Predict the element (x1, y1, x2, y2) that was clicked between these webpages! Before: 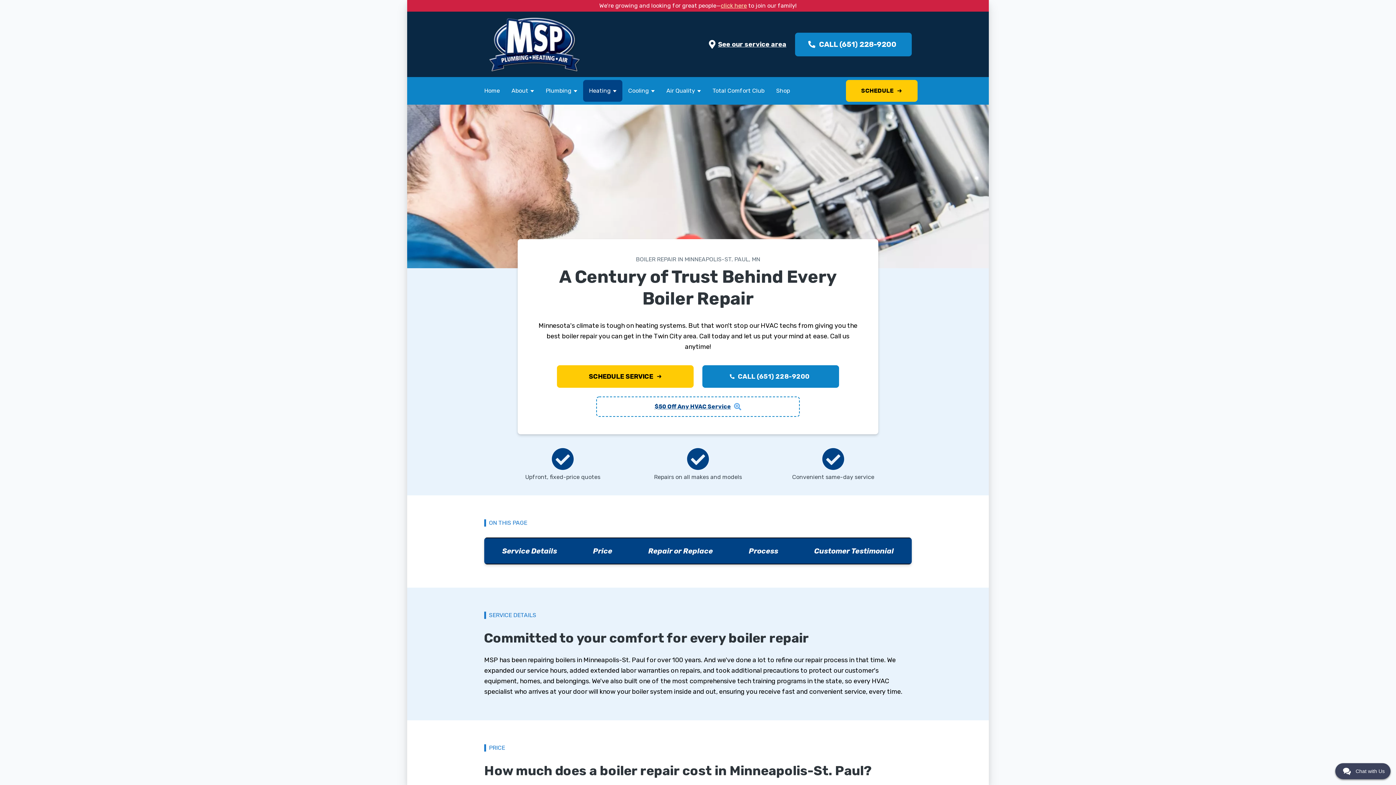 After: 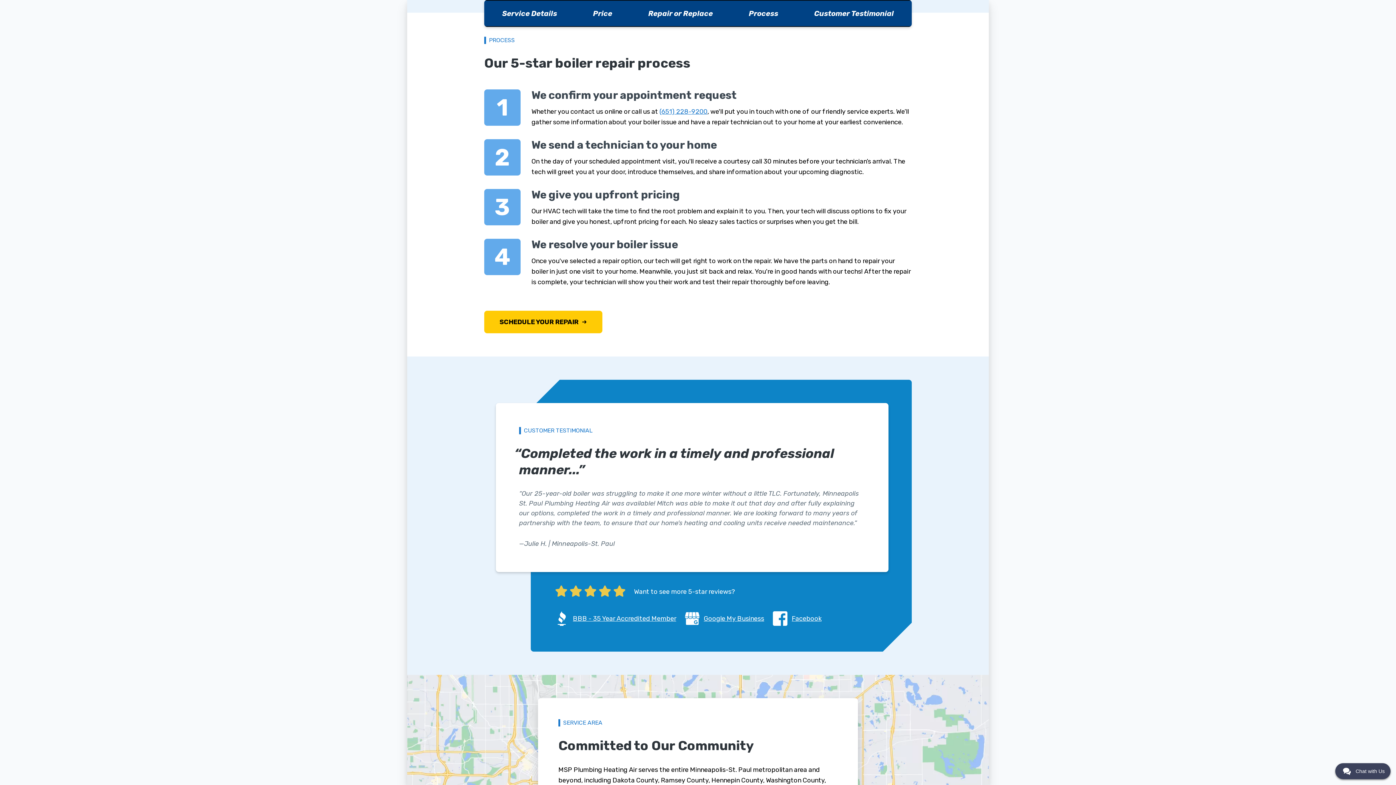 Action: label: Process bbox: (731, 537, 796, 564)